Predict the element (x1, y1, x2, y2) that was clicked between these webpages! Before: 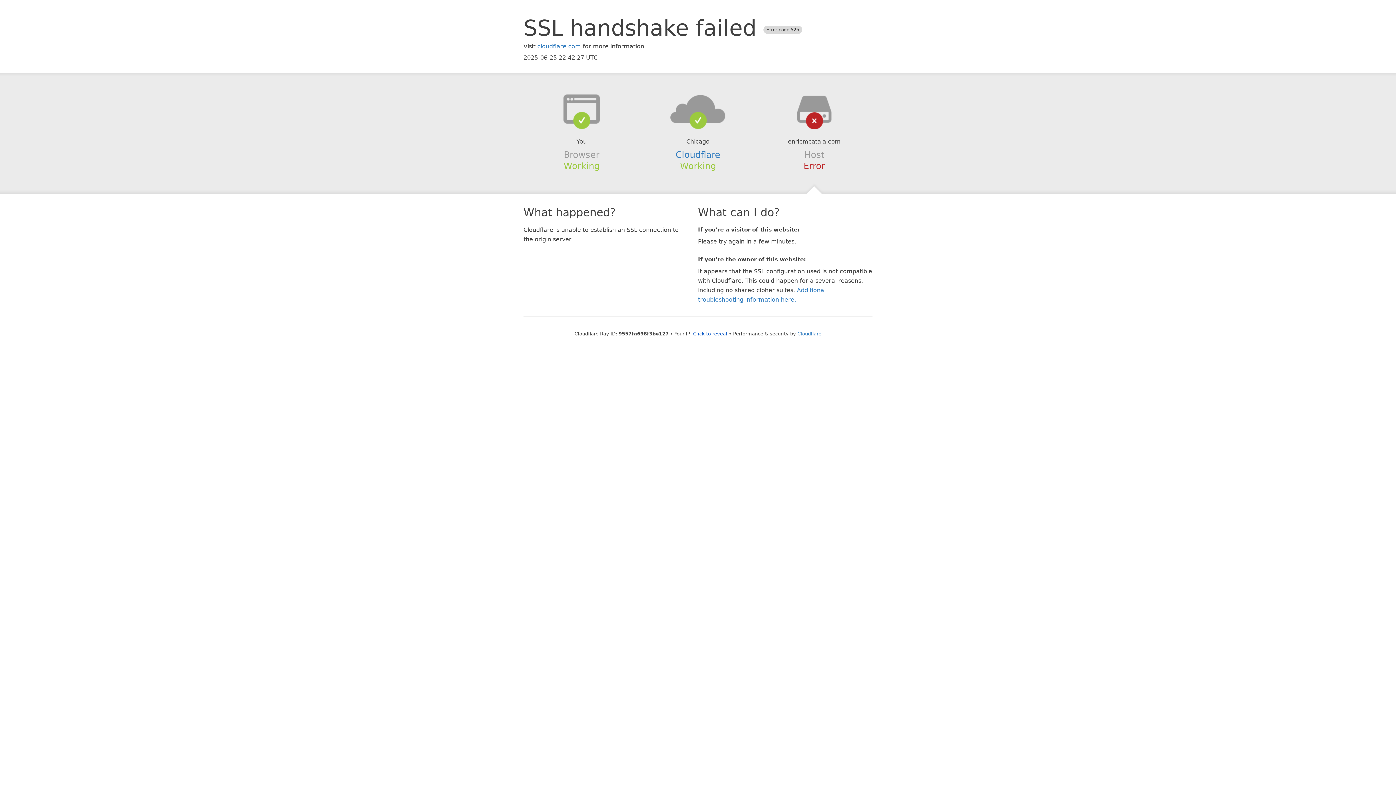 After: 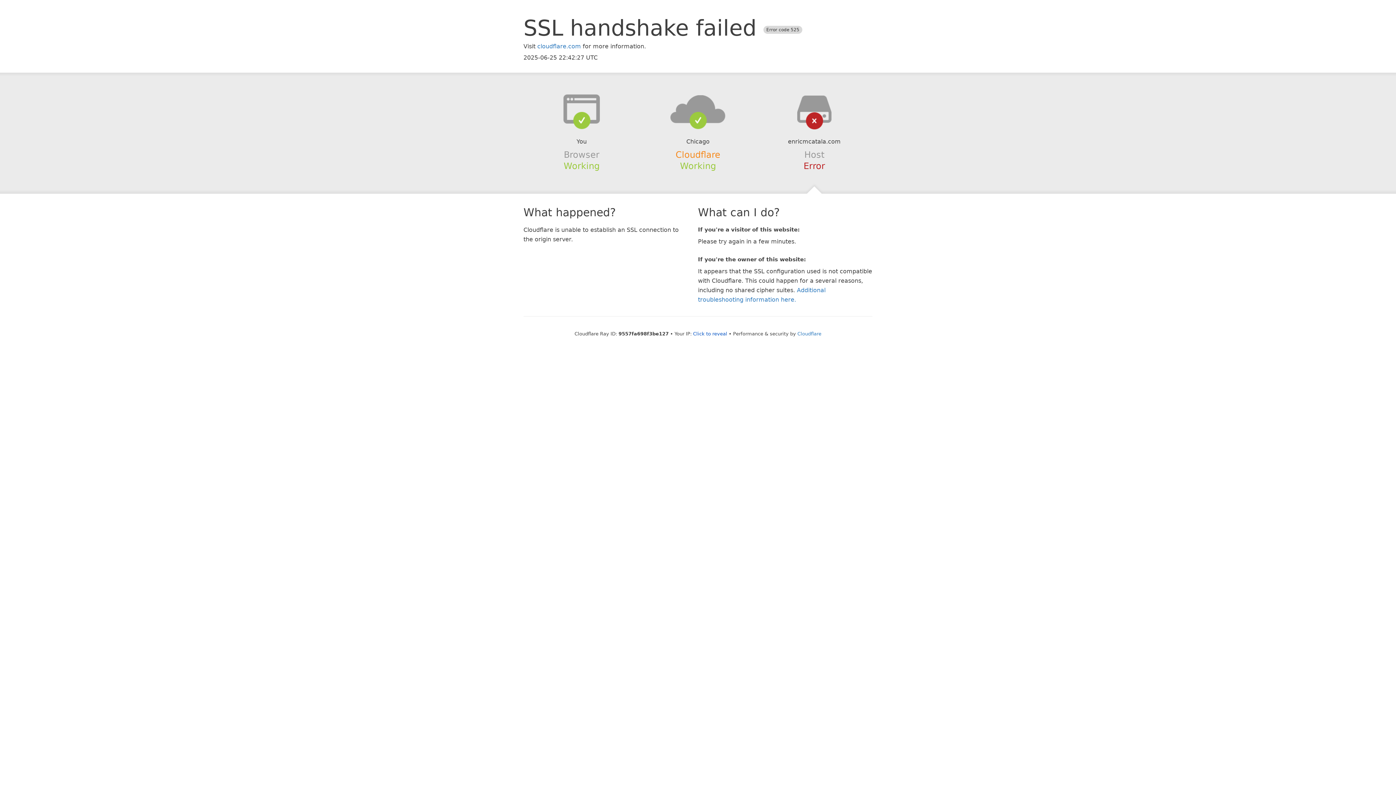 Action: bbox: (675, 149, 720, 159) label: Cloudflare